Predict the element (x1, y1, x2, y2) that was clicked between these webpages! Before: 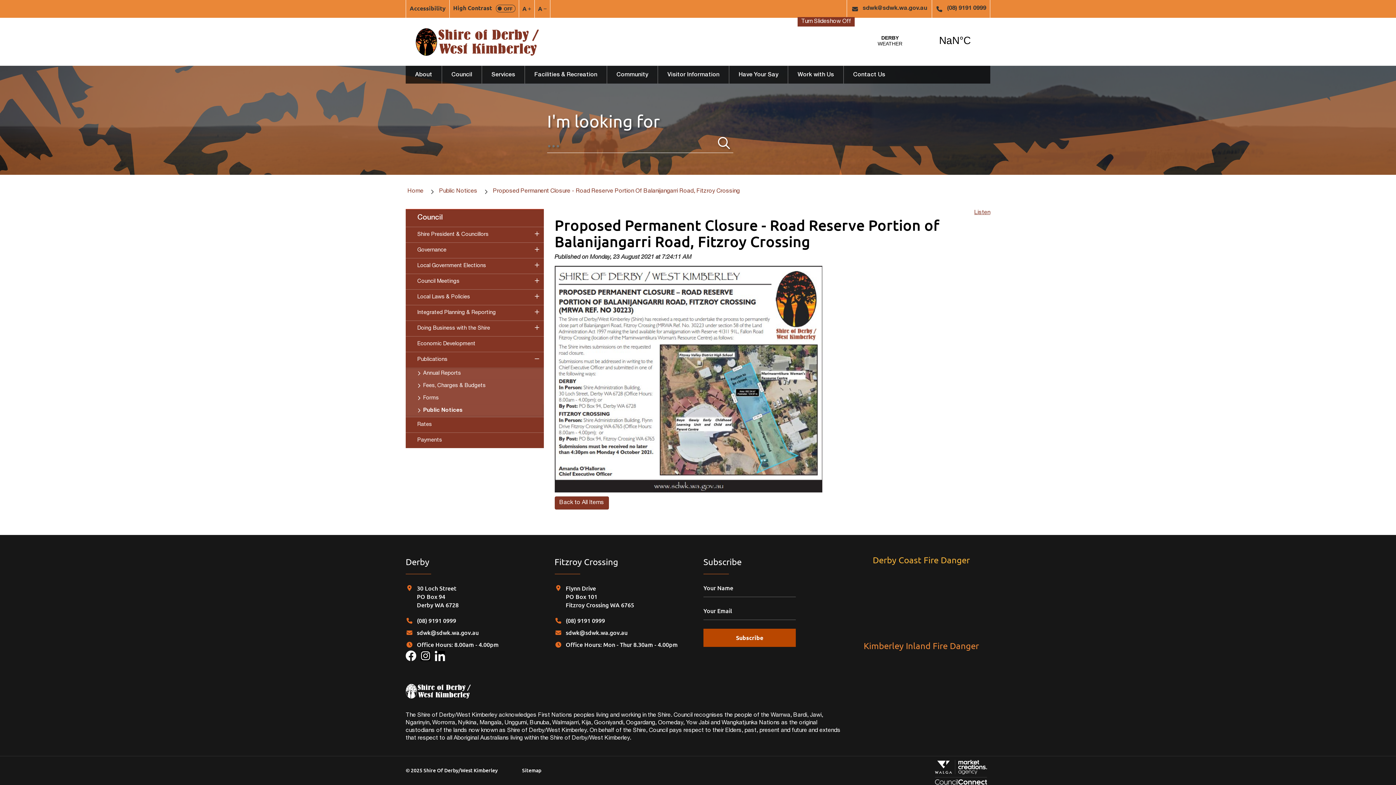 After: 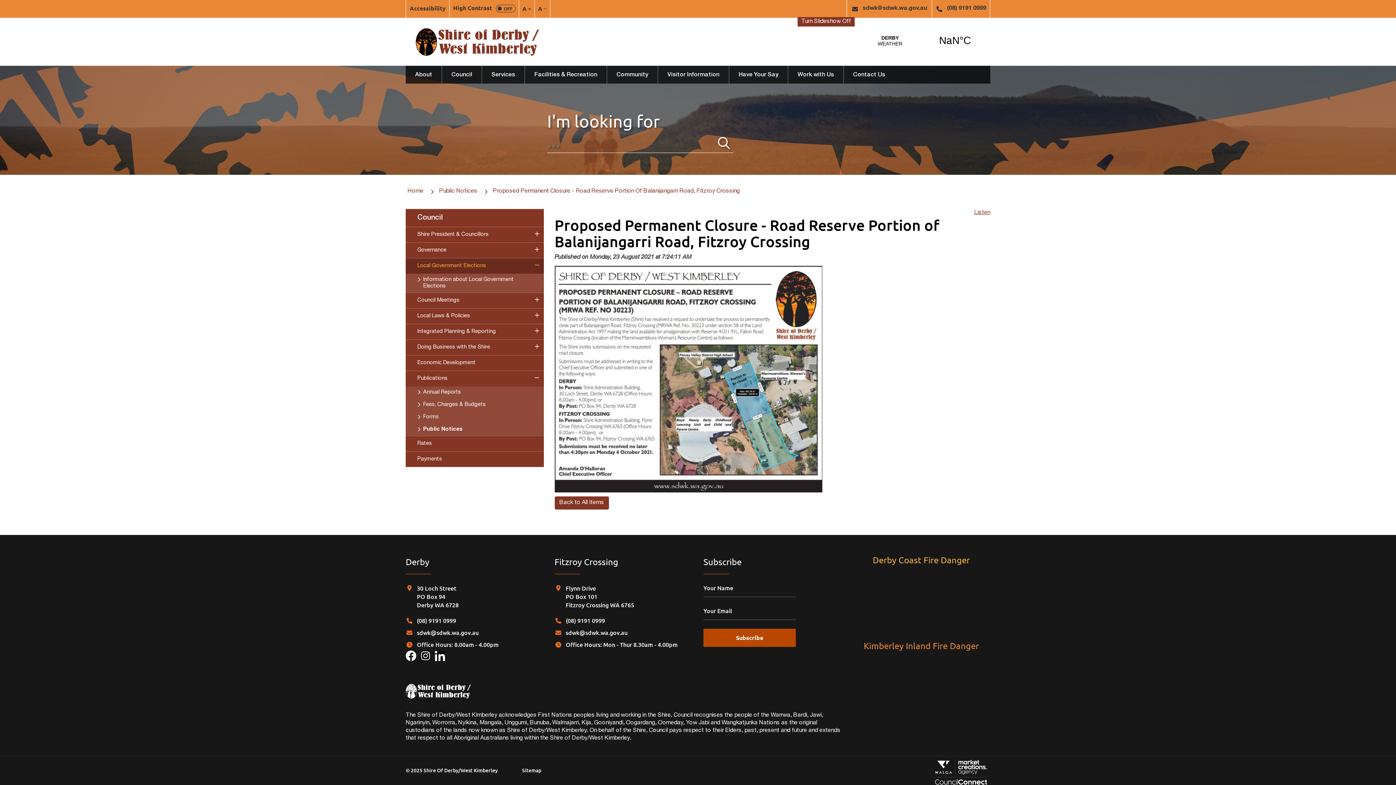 Action: label: Sub Menu - Council - Local Government Elections bbox: (405, 258, 543, 273)